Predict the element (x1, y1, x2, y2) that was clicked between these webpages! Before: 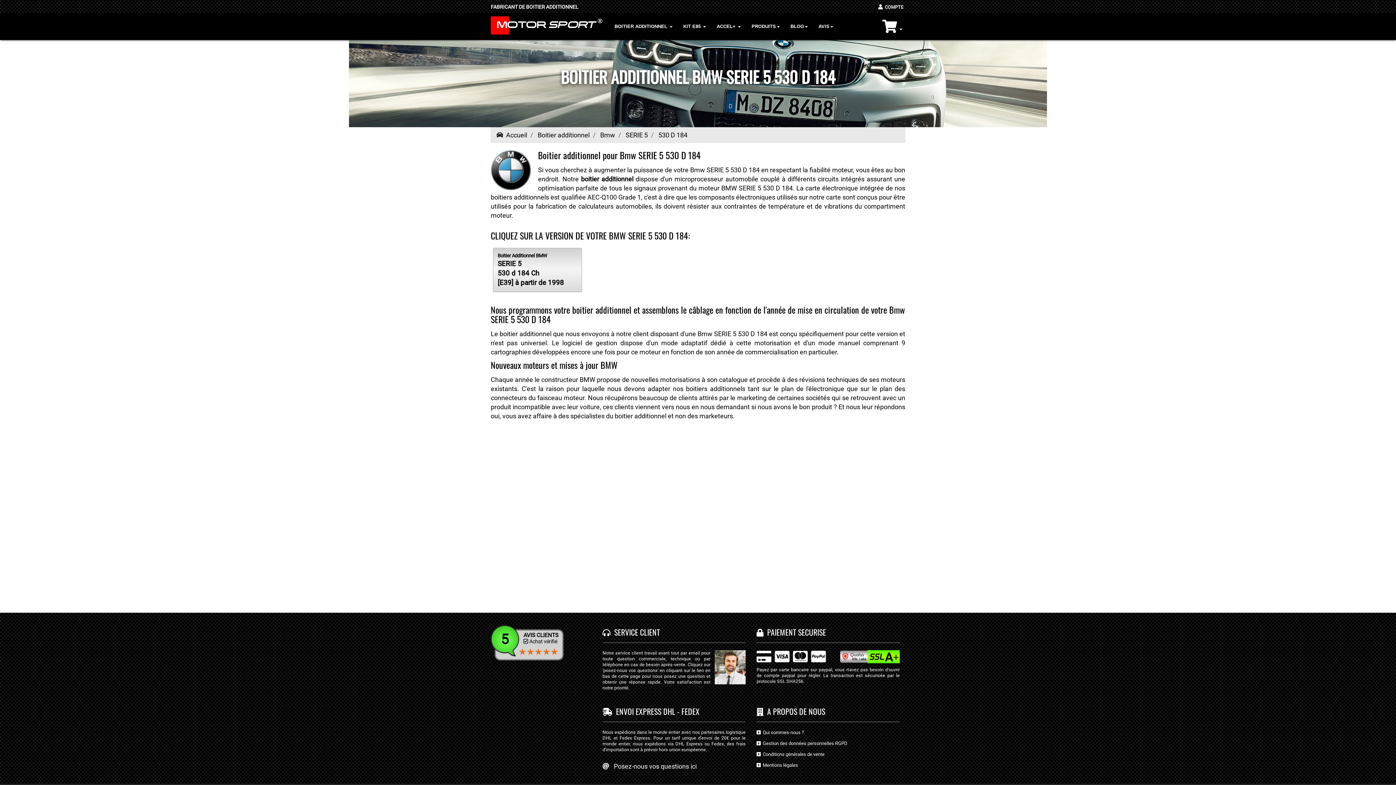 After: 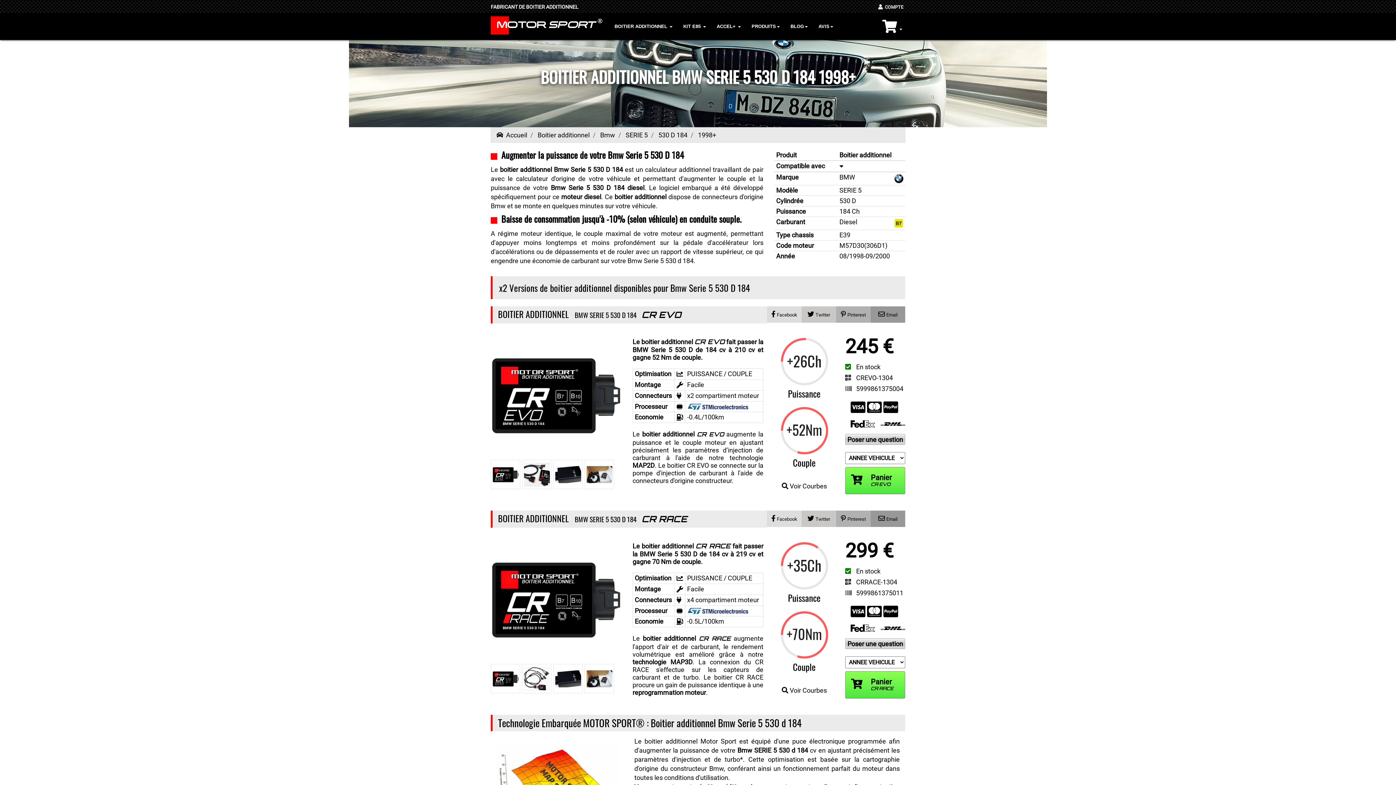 Action: bbox: (493, 248, 582, 292) label: Boitier Additionnel BMW
SERIE 5
530 d 184 Ch
[E39] à partir de 1998